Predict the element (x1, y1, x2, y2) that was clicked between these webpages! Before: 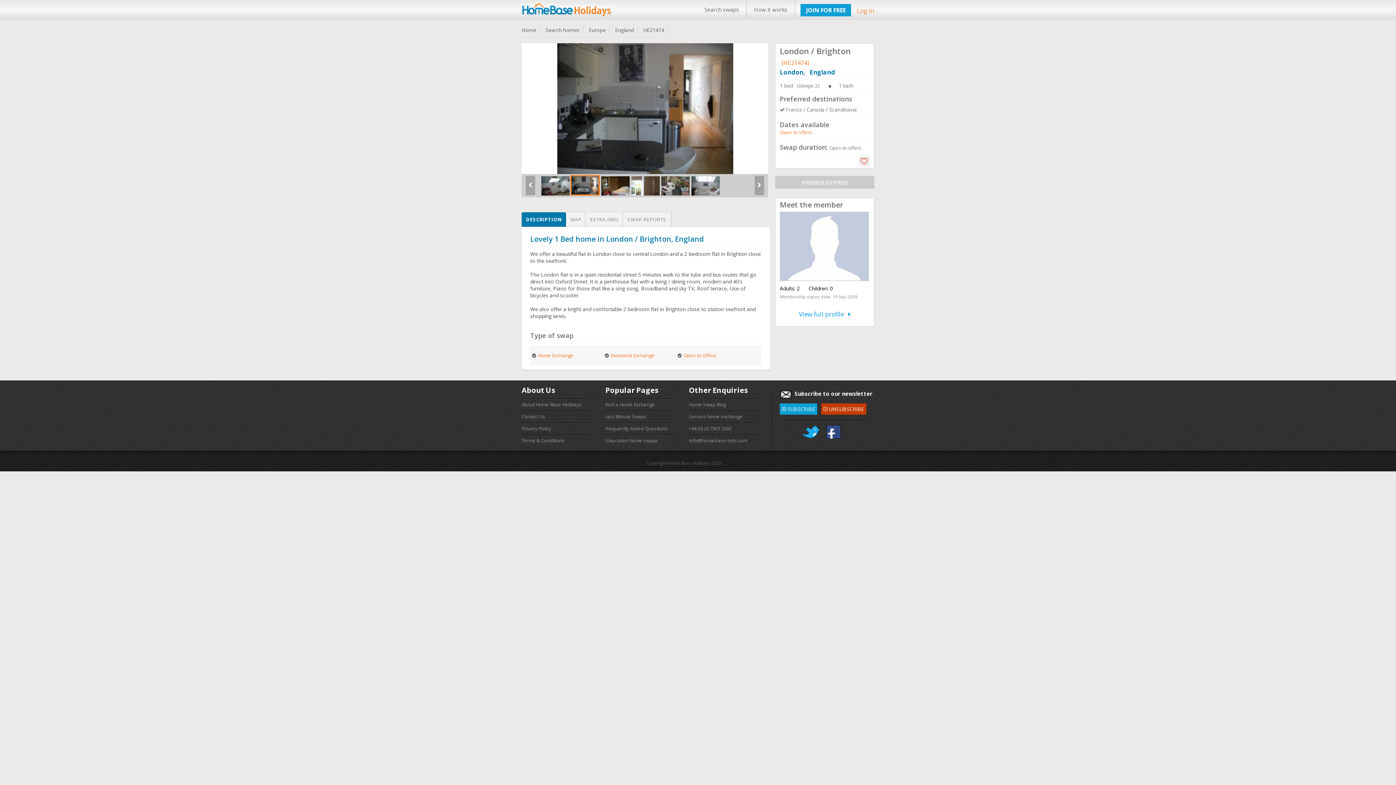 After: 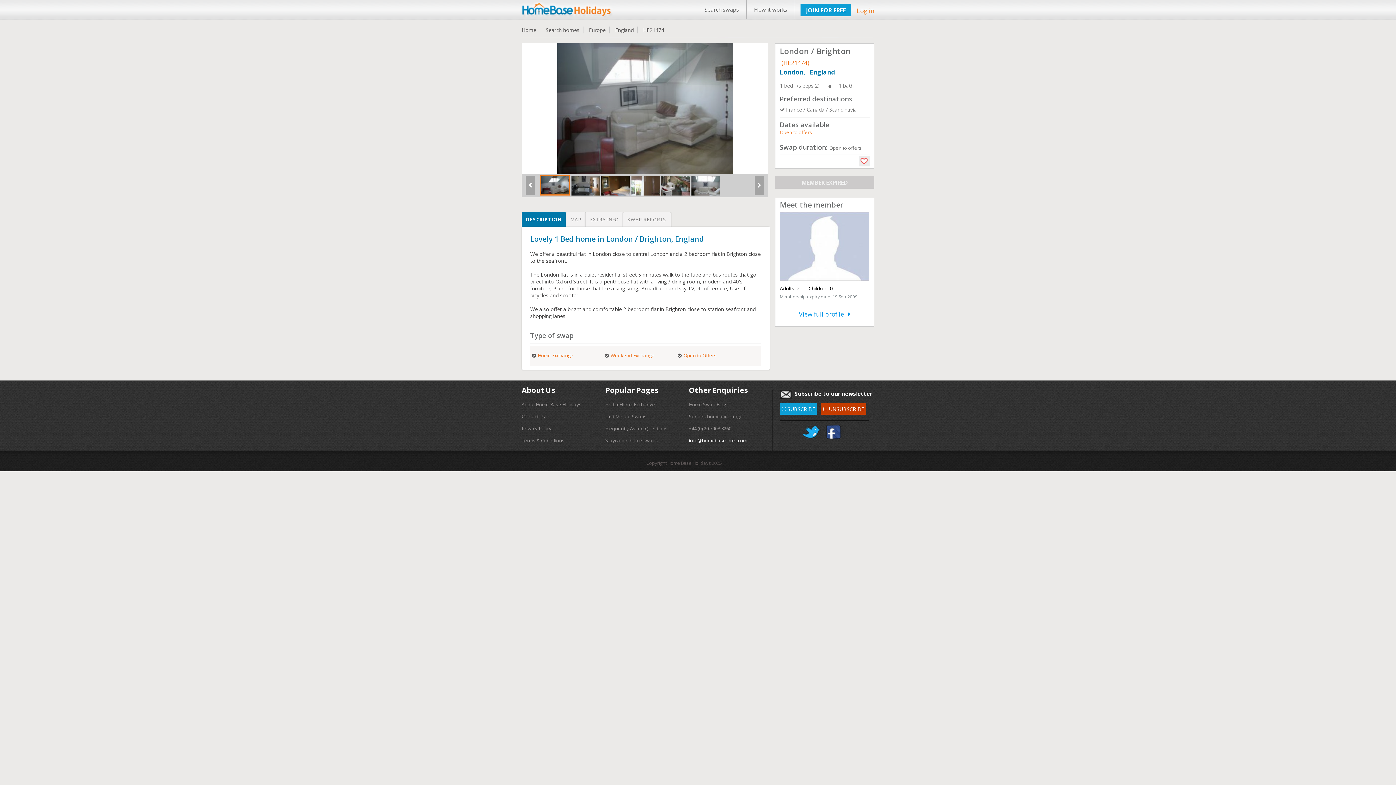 Action: label: info@homebase-hols.com bbox: (689, 437, 747, 444)